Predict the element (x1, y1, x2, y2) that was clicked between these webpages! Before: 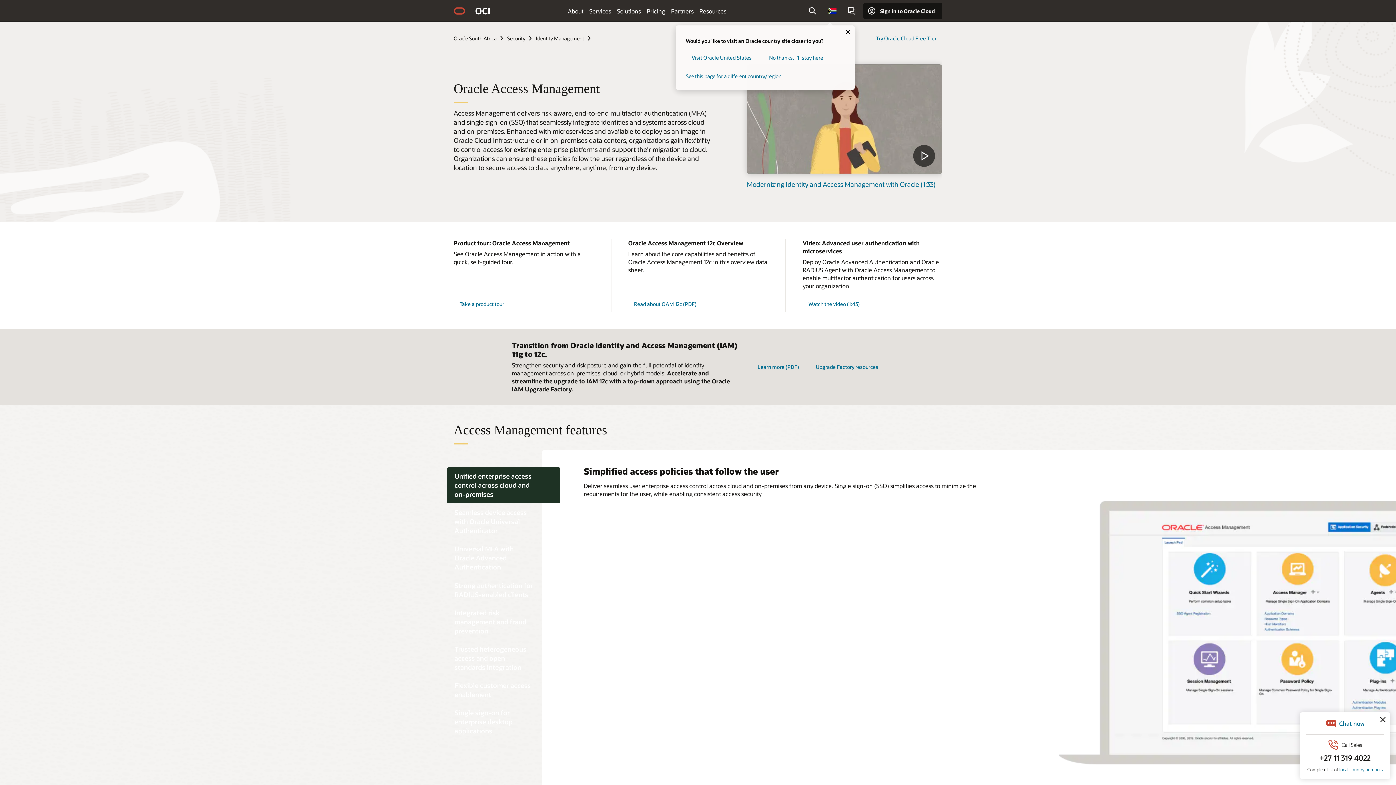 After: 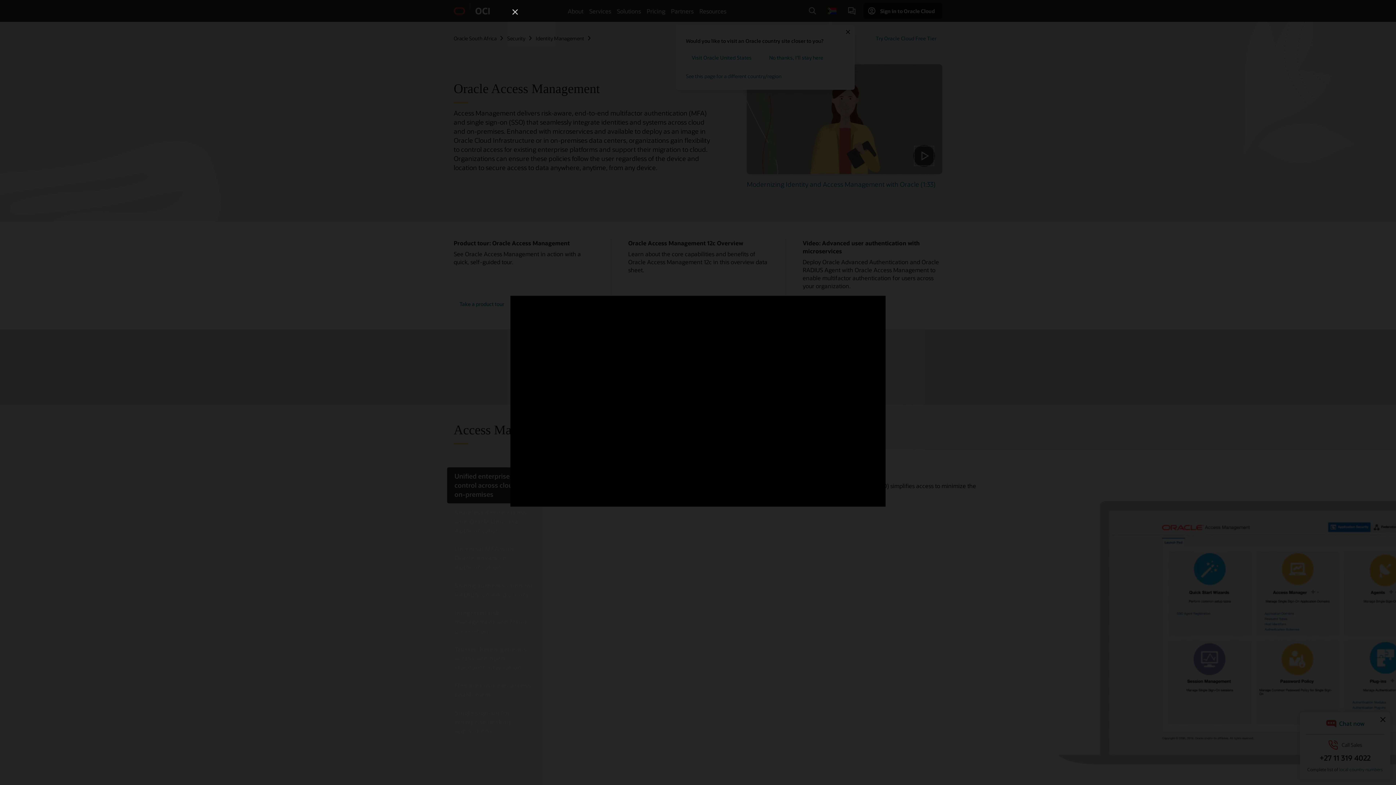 Action: bbox: (747, 64, 942, 174) label: Modernizing Identity and Access Management with Oracle